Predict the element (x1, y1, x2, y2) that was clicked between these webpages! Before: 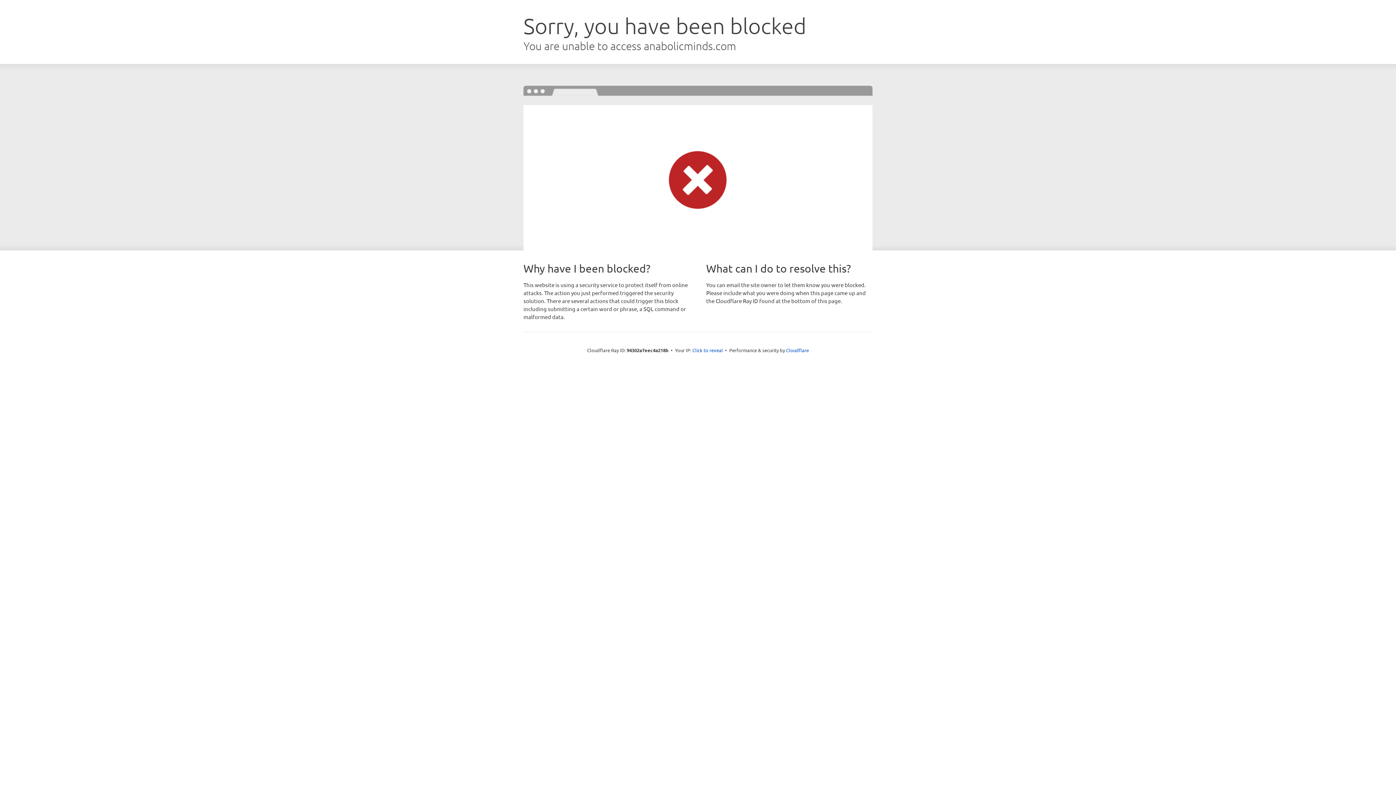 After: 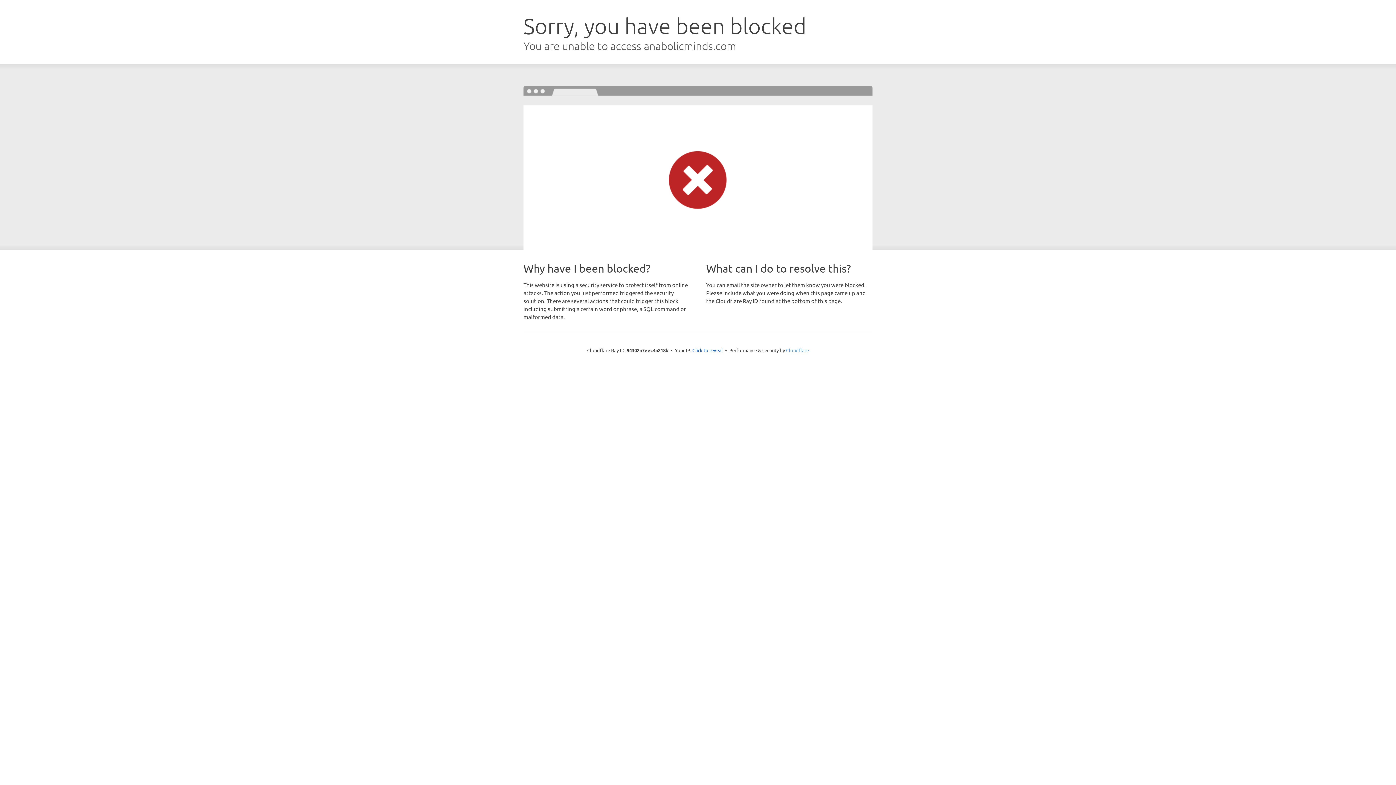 Action: bbox: (786, 347, 809, 353) label: Cloudflare